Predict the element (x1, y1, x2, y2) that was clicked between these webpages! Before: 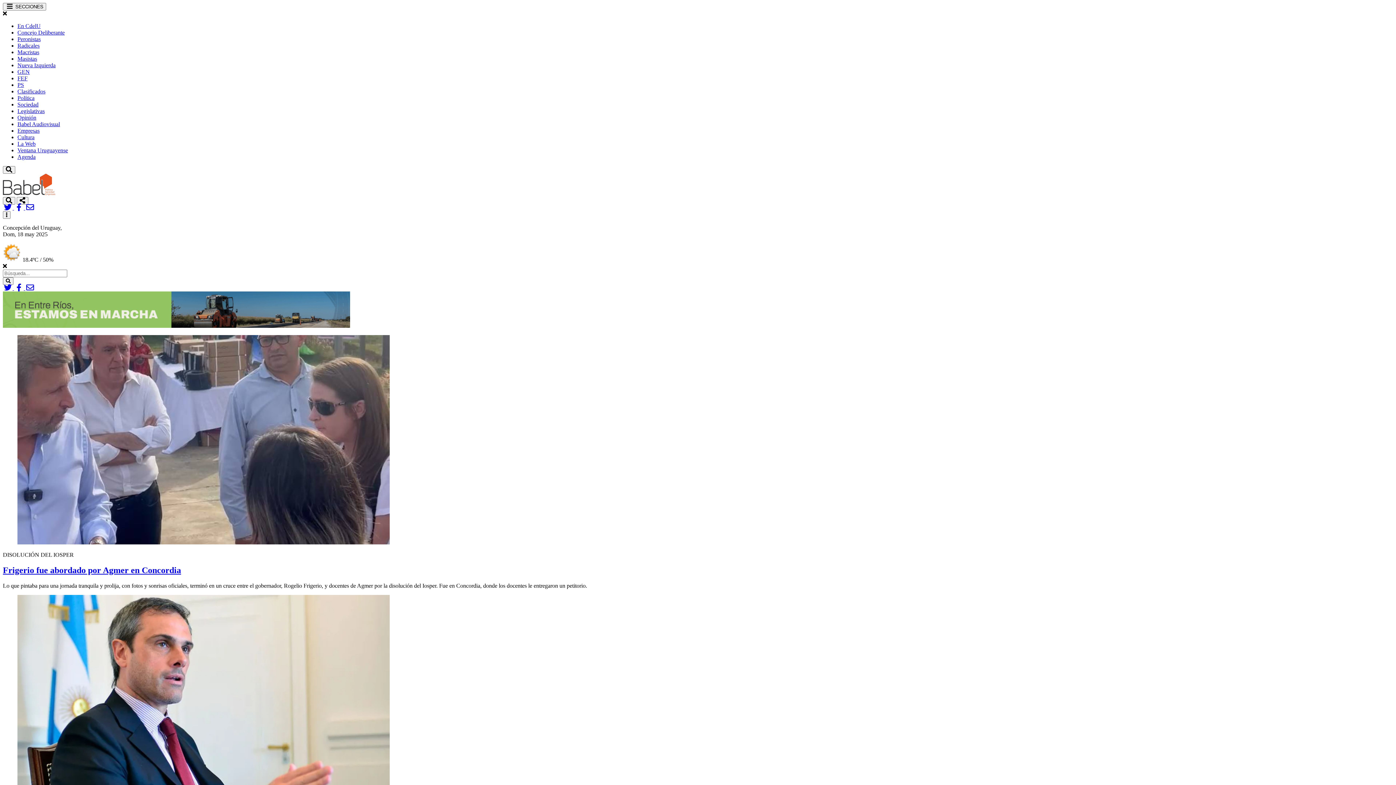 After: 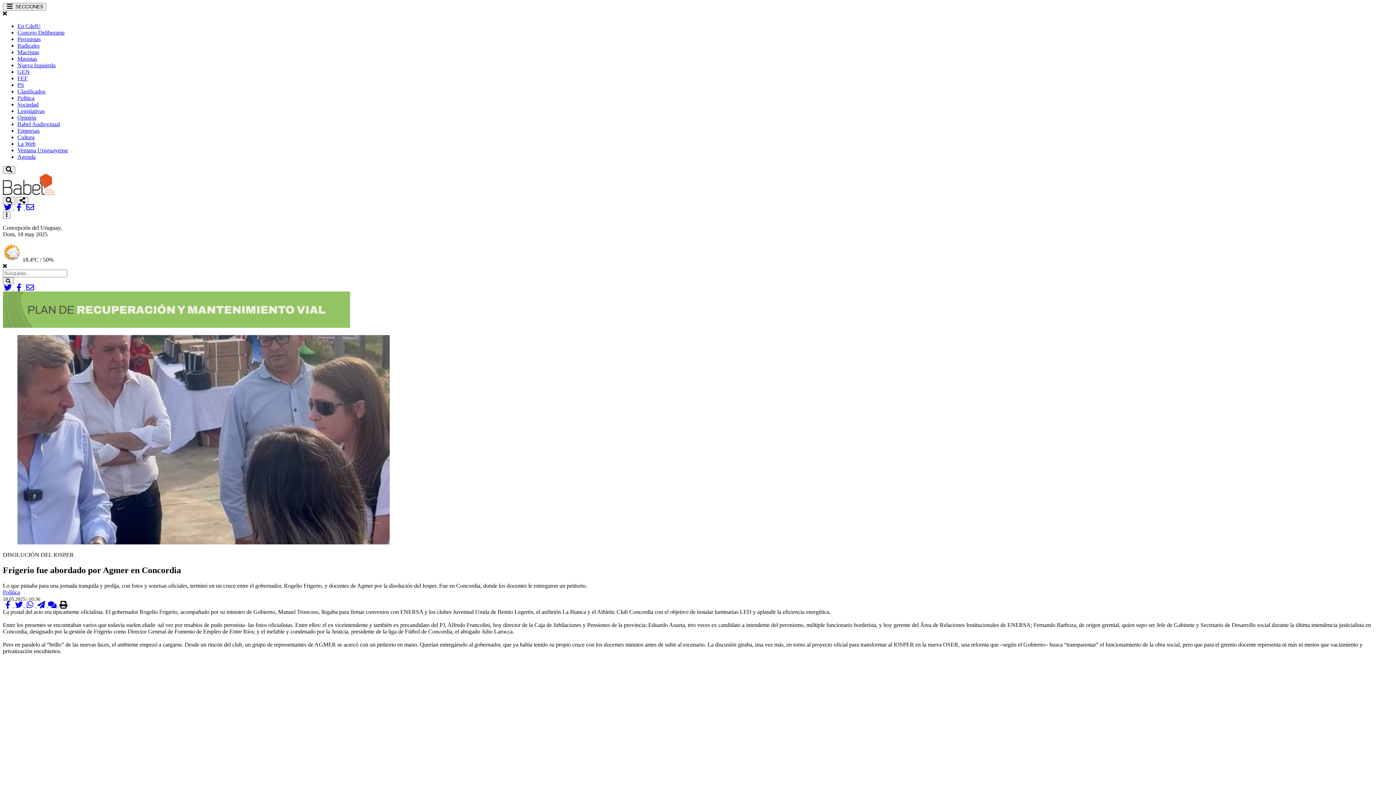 Action: bbox: (17, 539, 389, 545)